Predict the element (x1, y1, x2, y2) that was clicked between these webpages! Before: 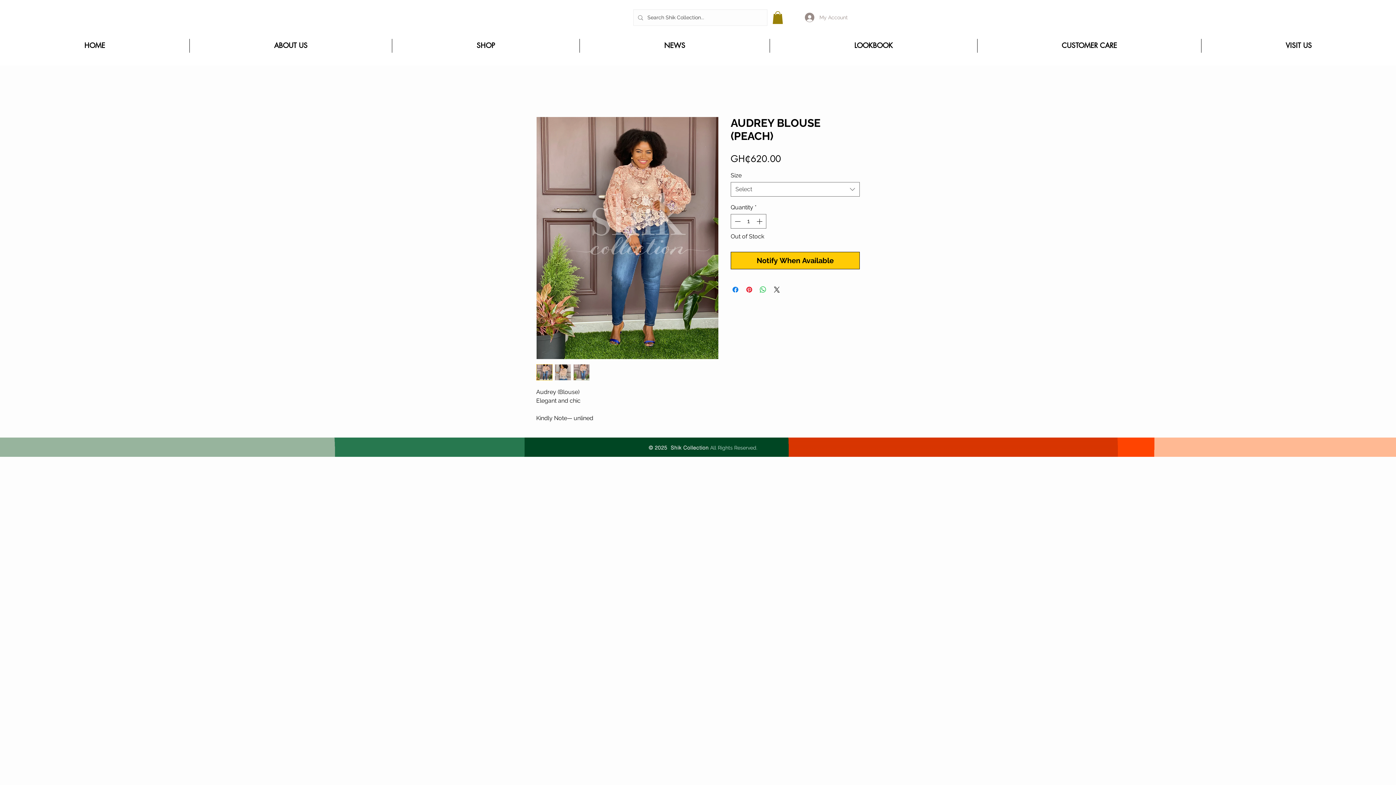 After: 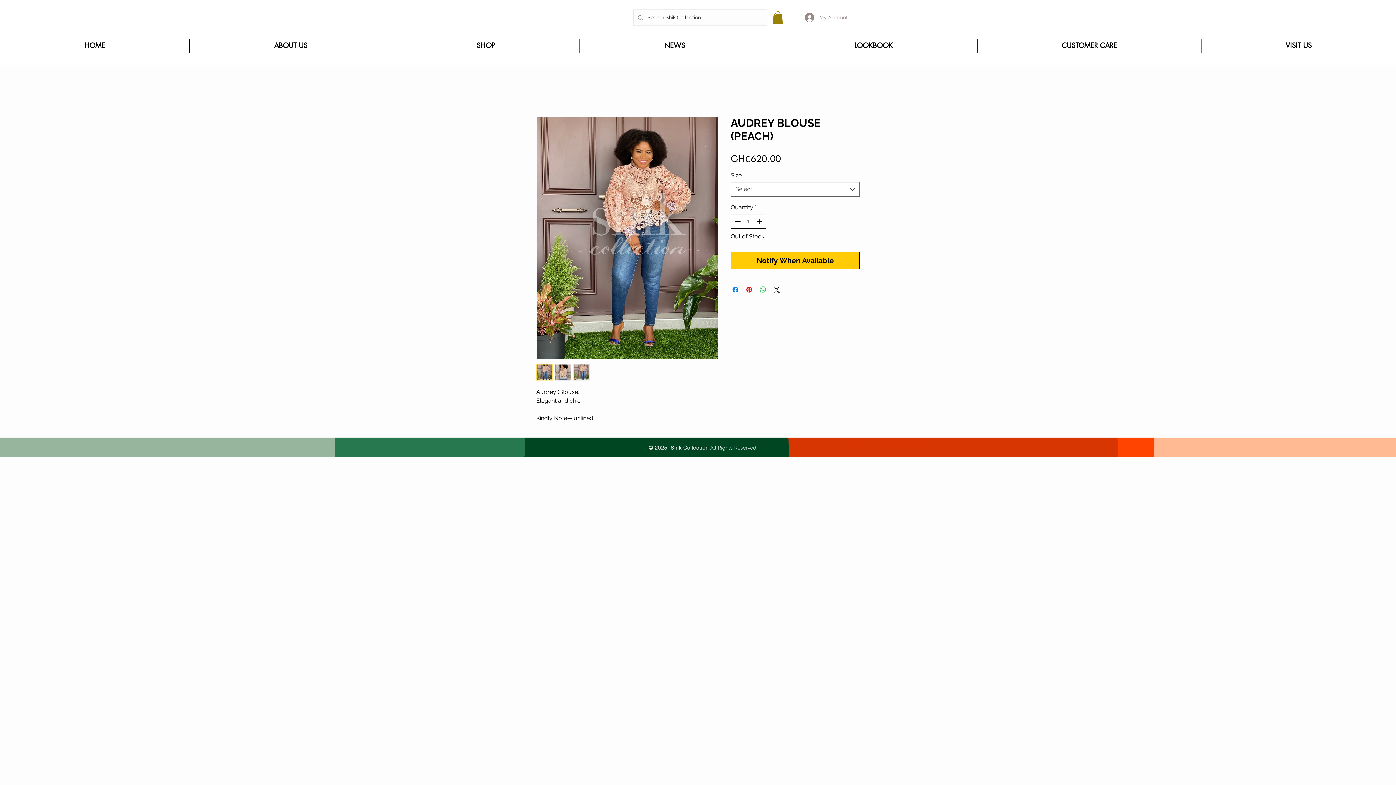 Action: bbox: (755, 214, 765, 228)